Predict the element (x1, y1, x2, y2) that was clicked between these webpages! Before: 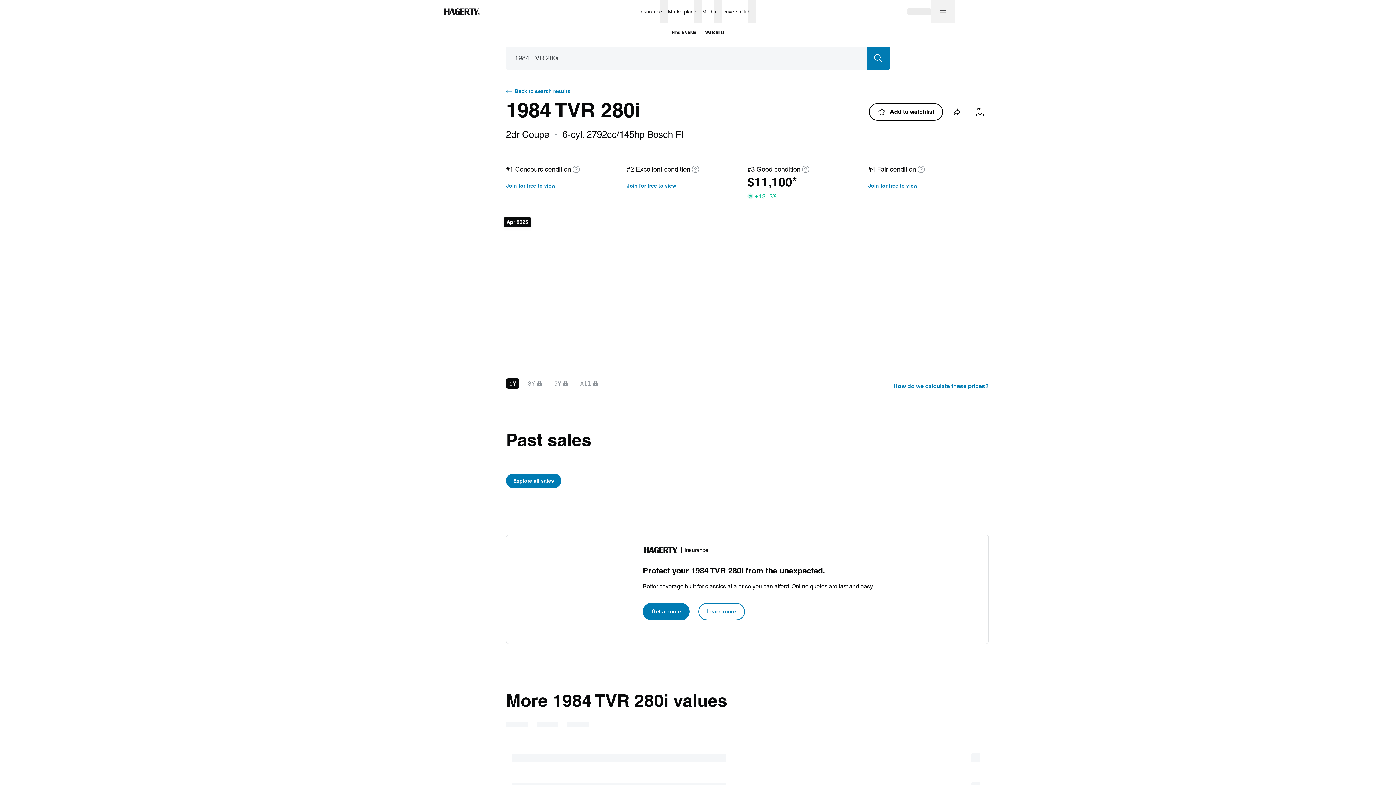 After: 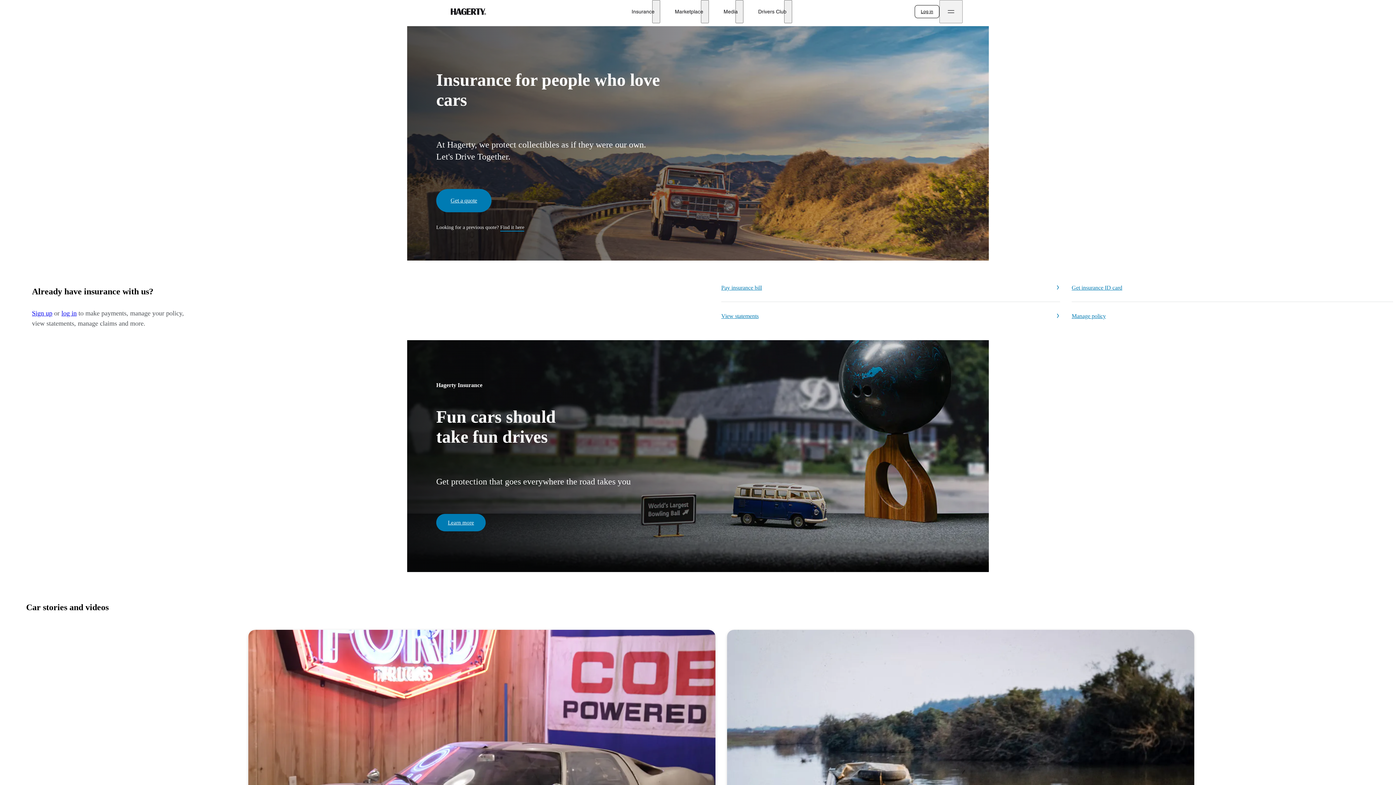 Action: bbox: (441, 0, 482, 23) label: Hagerty